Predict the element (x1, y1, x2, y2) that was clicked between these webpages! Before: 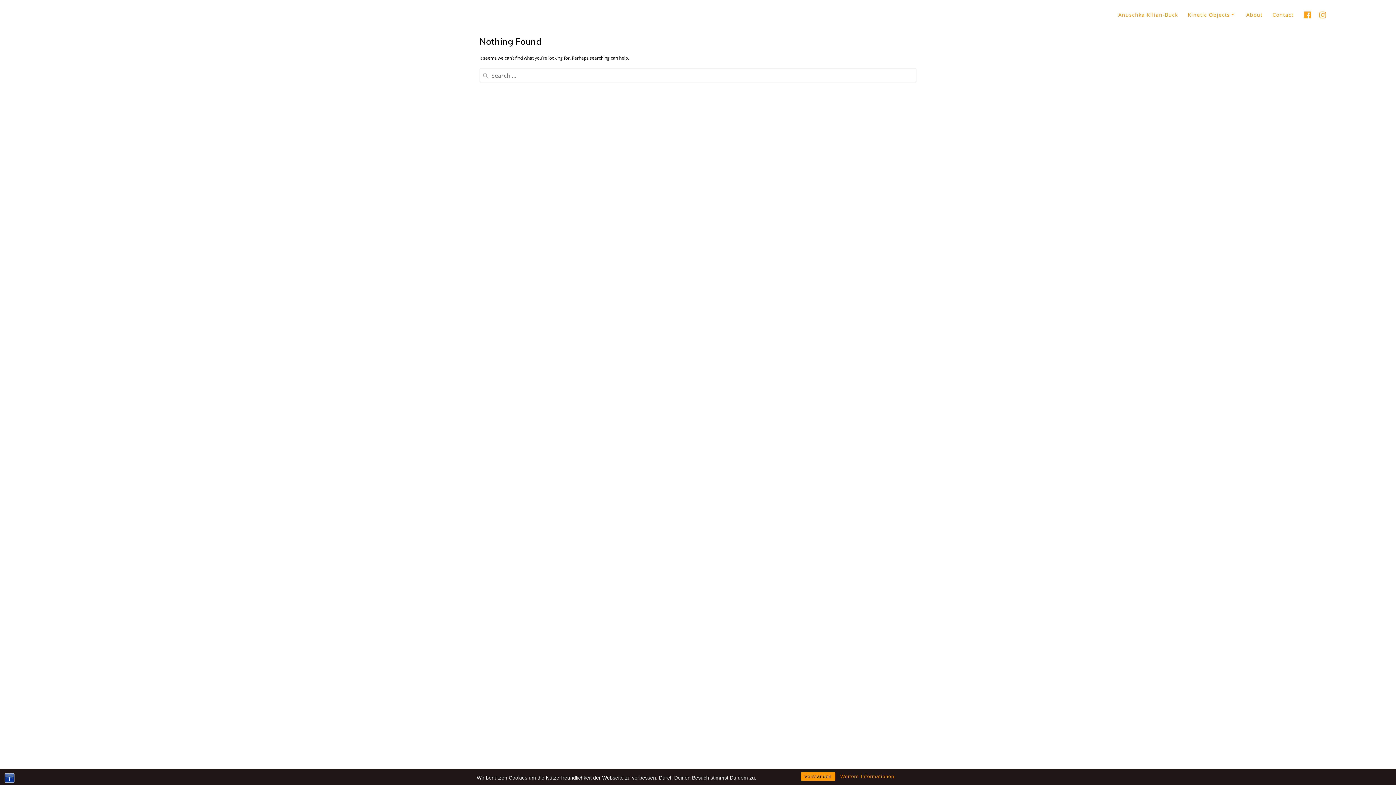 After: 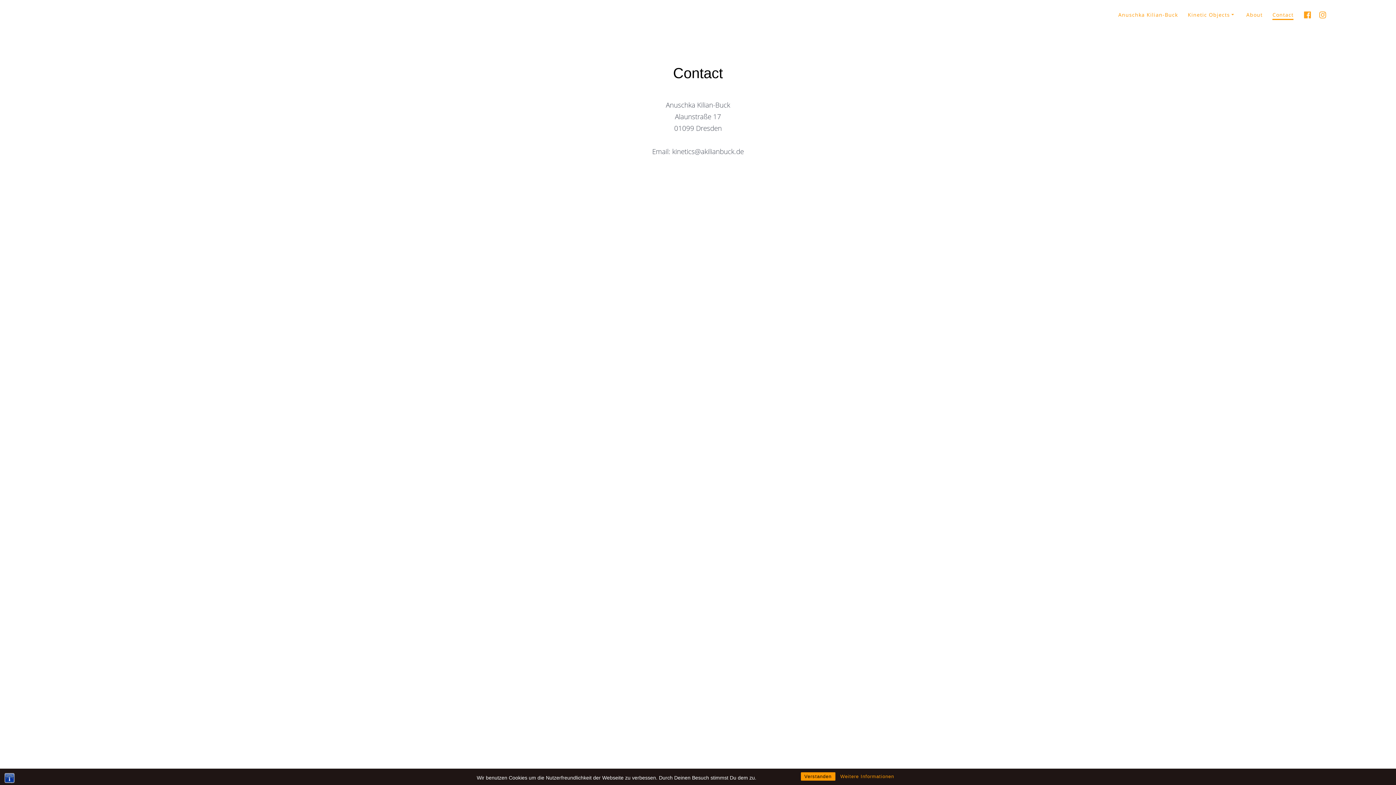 Action: bbox: (1272, 10, 1293, 19) label: Contact